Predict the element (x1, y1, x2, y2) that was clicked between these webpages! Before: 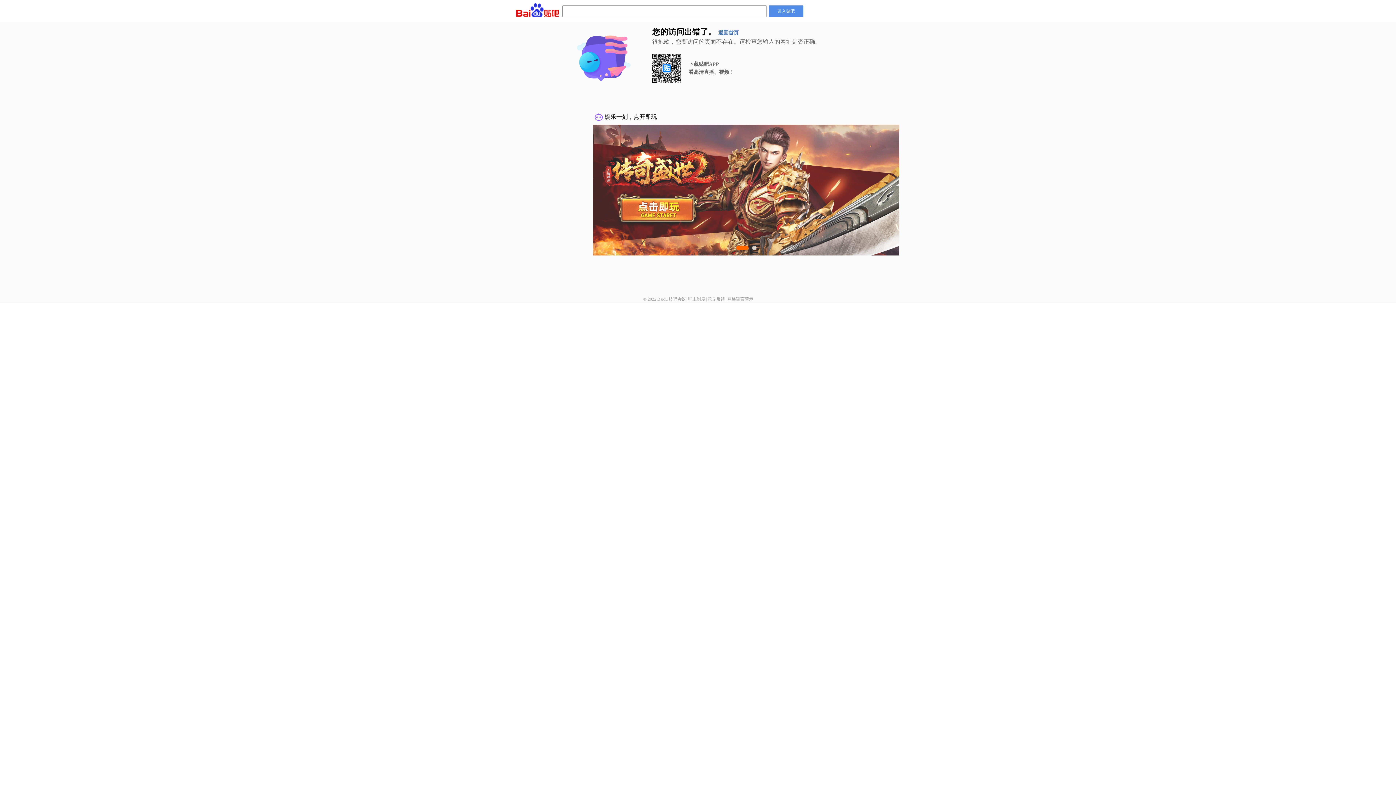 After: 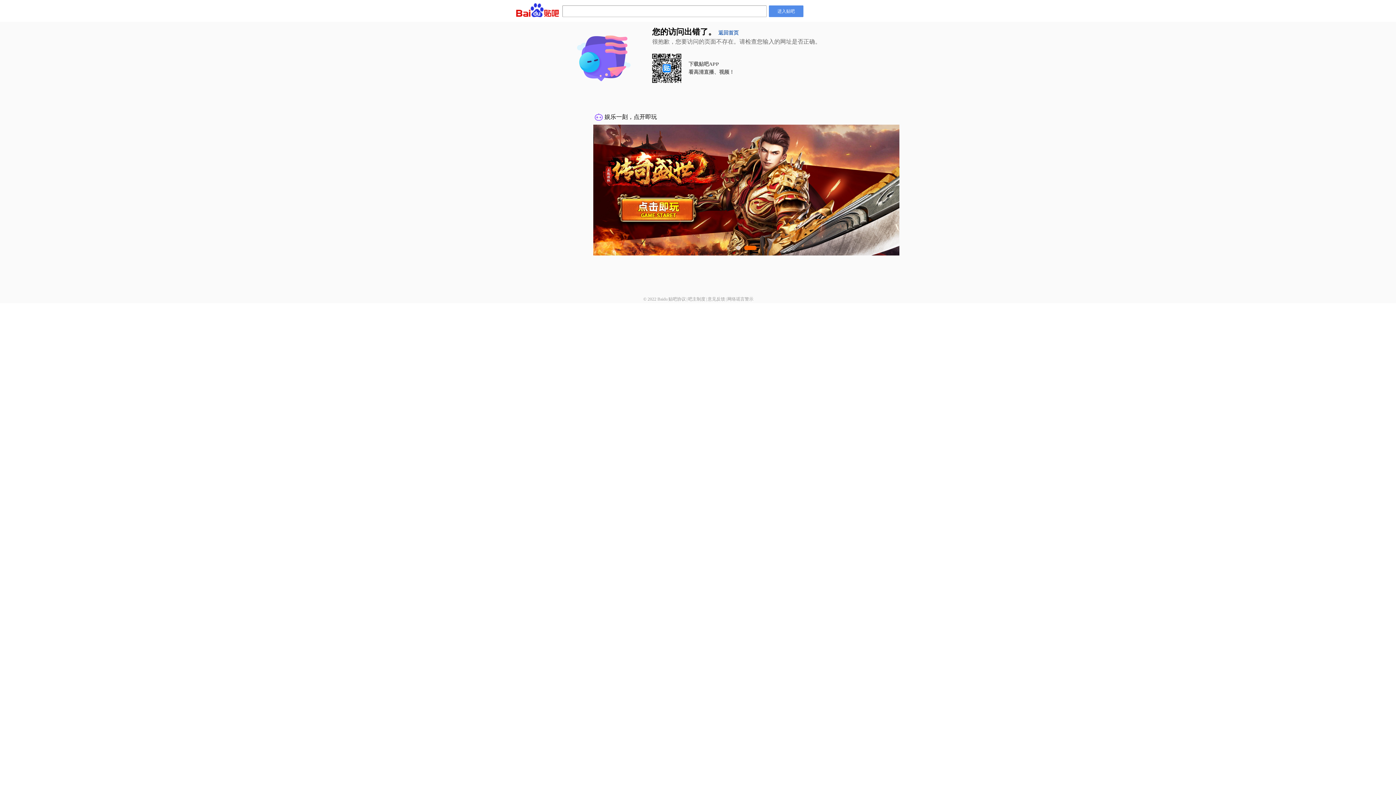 Action: bbox: (668, 296, 686, 301) label: 贴吧协议